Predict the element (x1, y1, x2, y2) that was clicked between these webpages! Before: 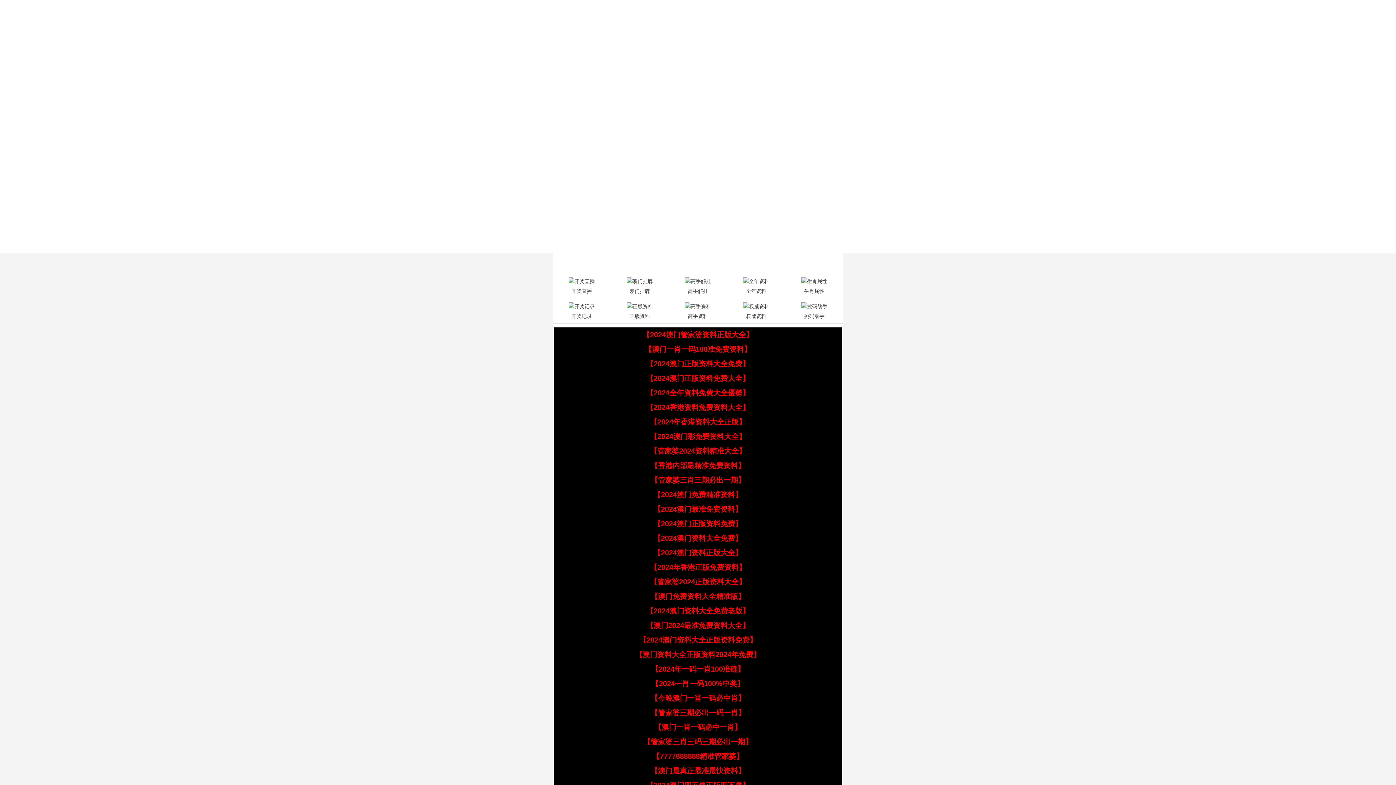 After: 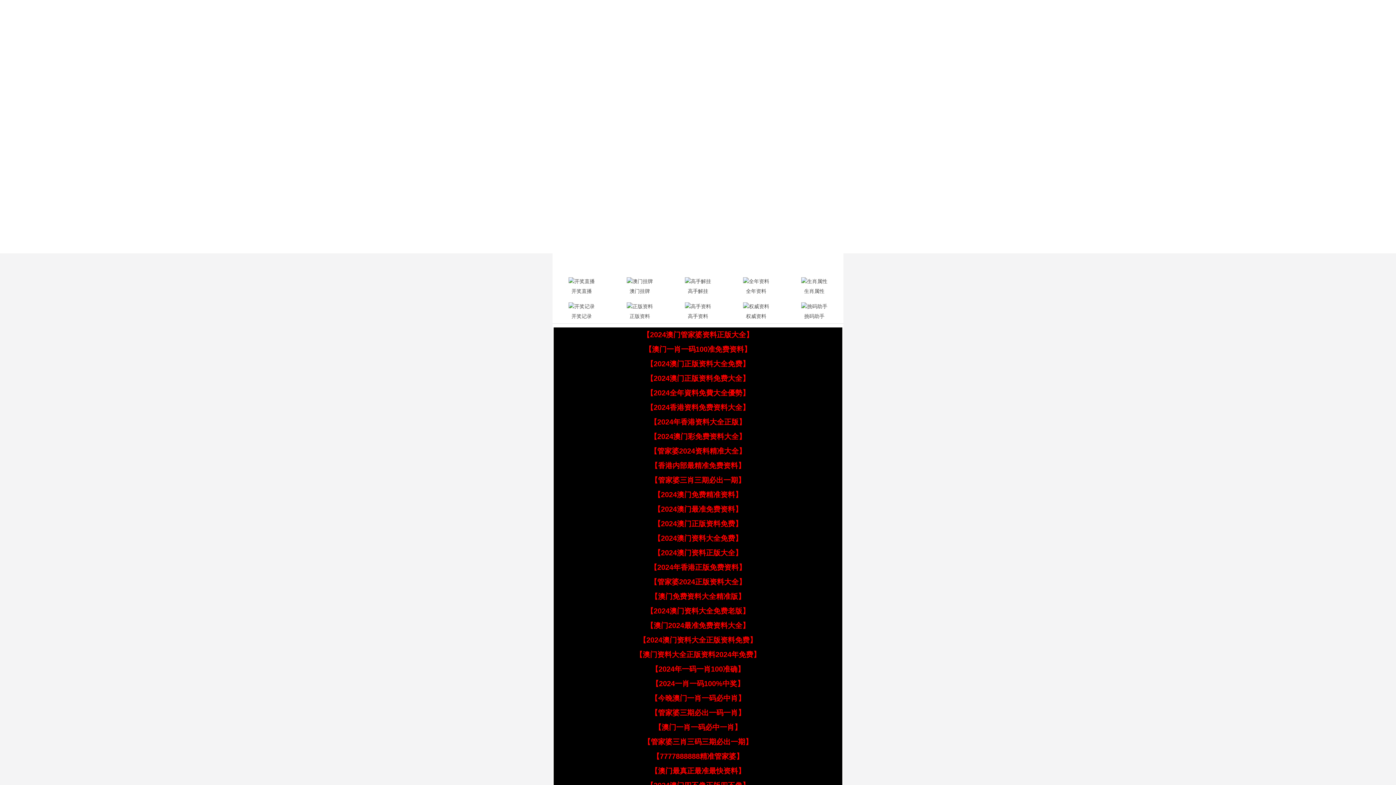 Action: label: 【2024澳门资料大全免费老版】 bbox: (646, 607, 749, 615)